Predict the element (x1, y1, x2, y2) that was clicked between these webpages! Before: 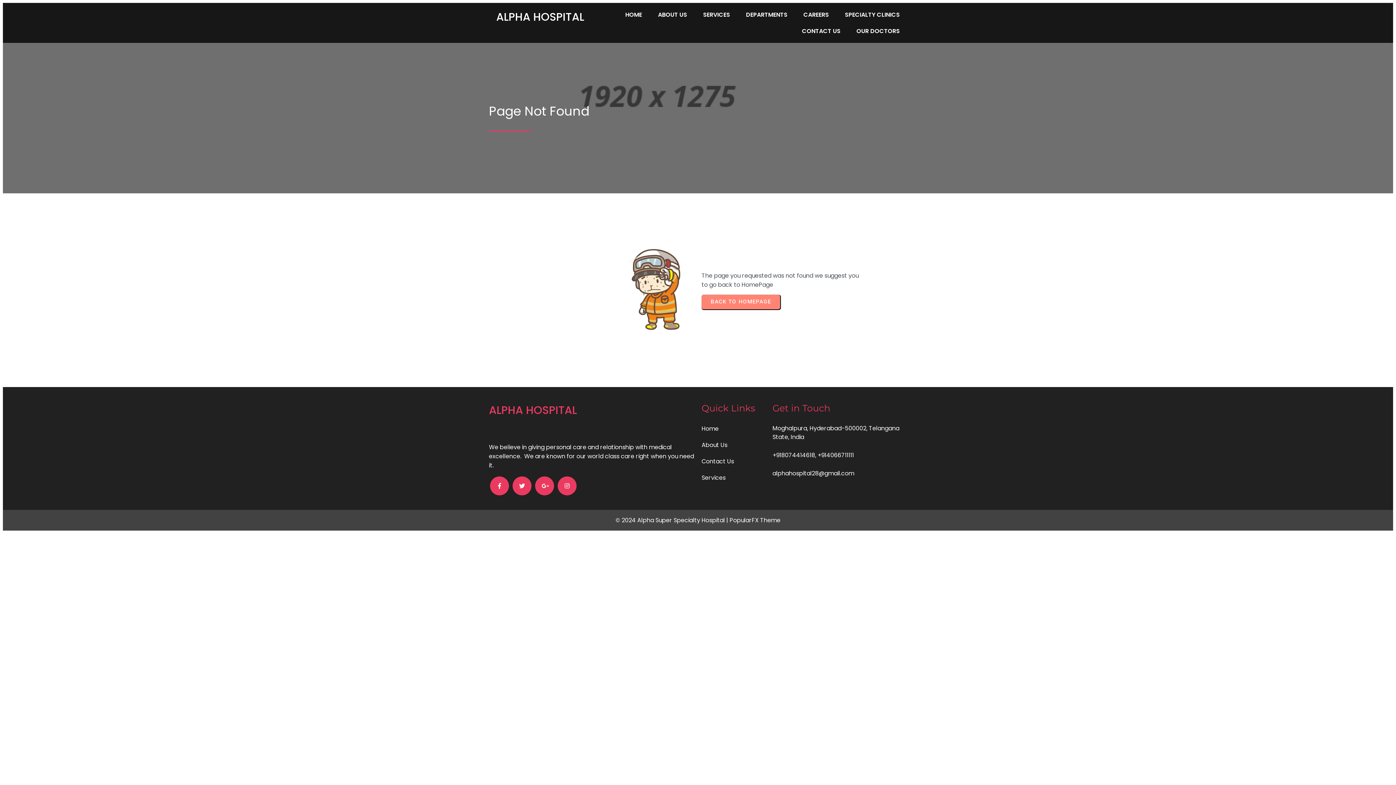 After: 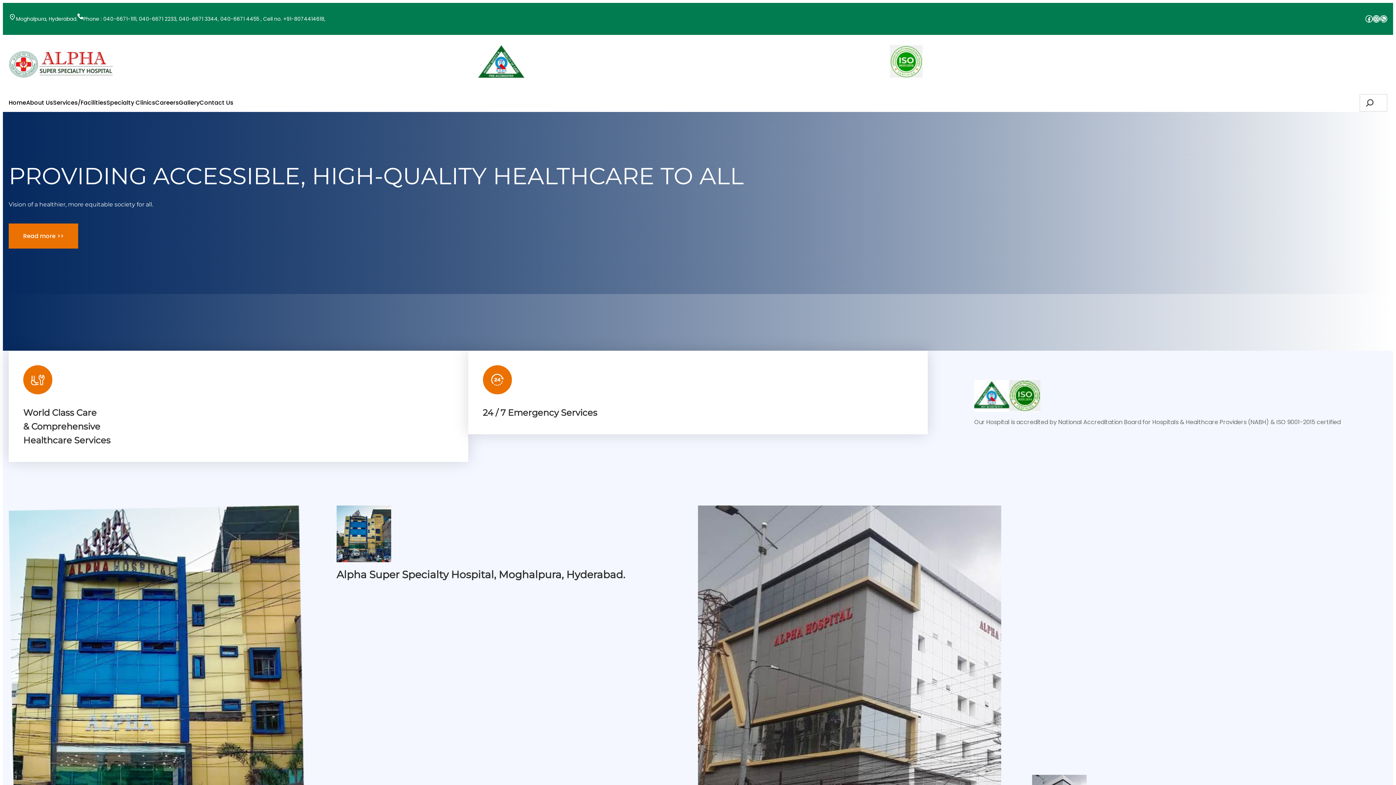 Action: label: ALPHA HOSPITAL bbox: (489, 6, 609, 27)